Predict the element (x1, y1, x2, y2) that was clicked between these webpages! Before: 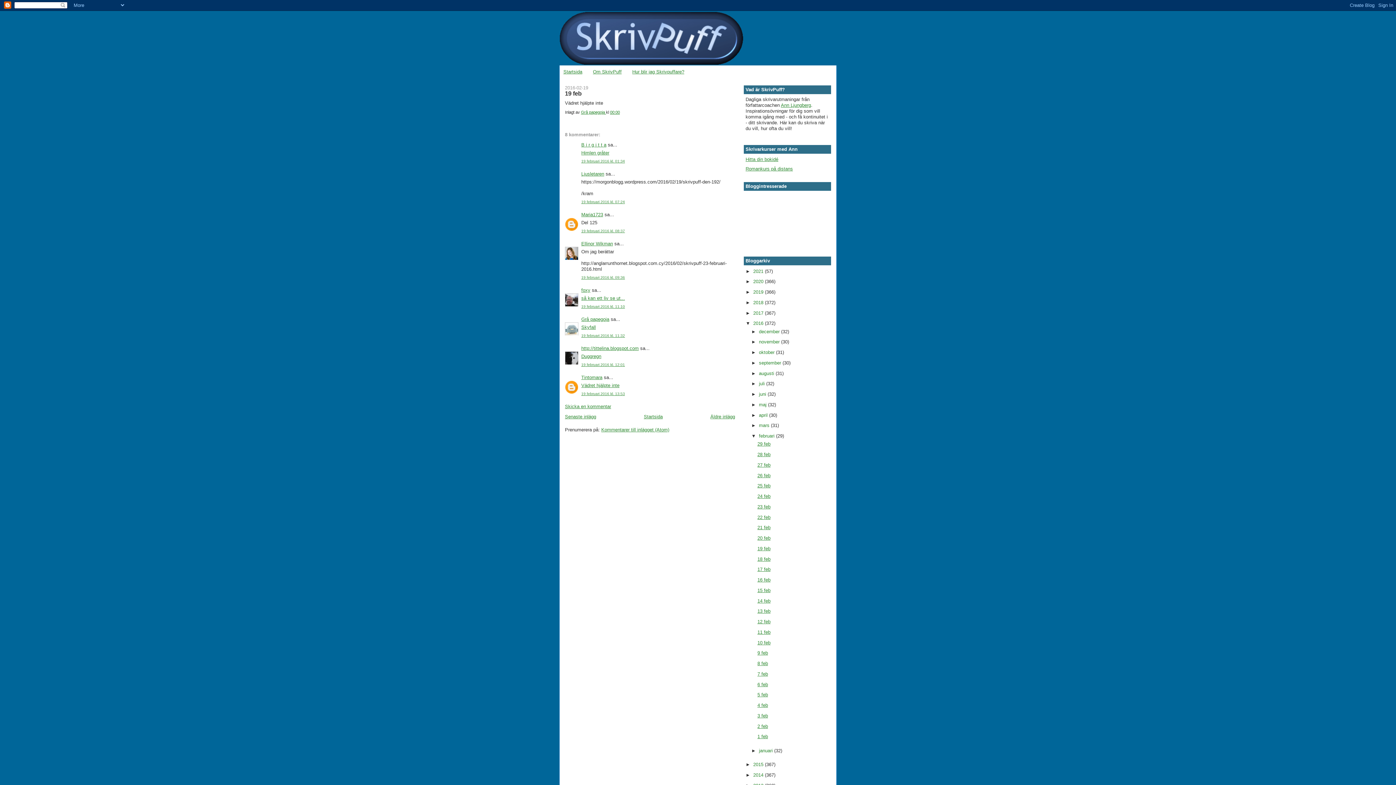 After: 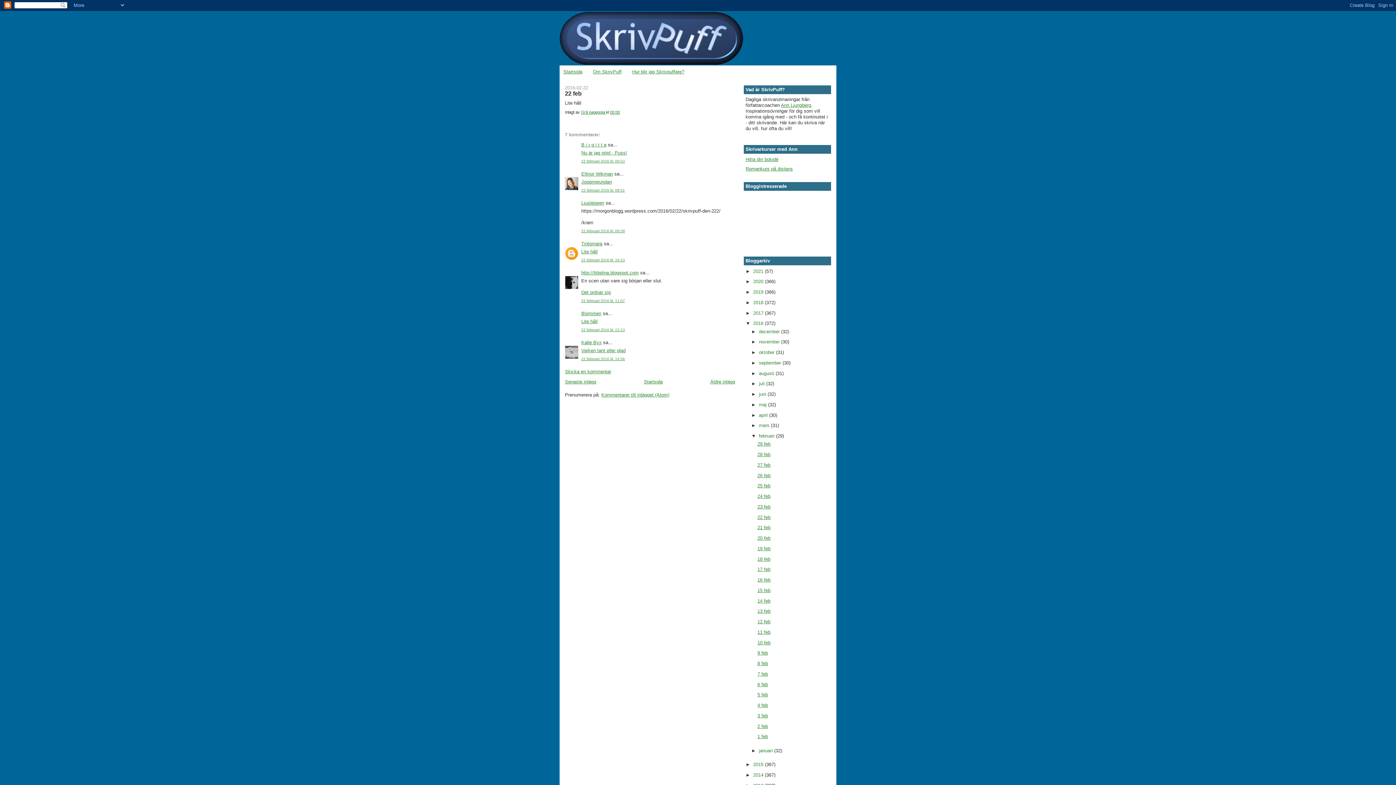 Action: bbox: (757, 514, 770, 520) label: 22 feb